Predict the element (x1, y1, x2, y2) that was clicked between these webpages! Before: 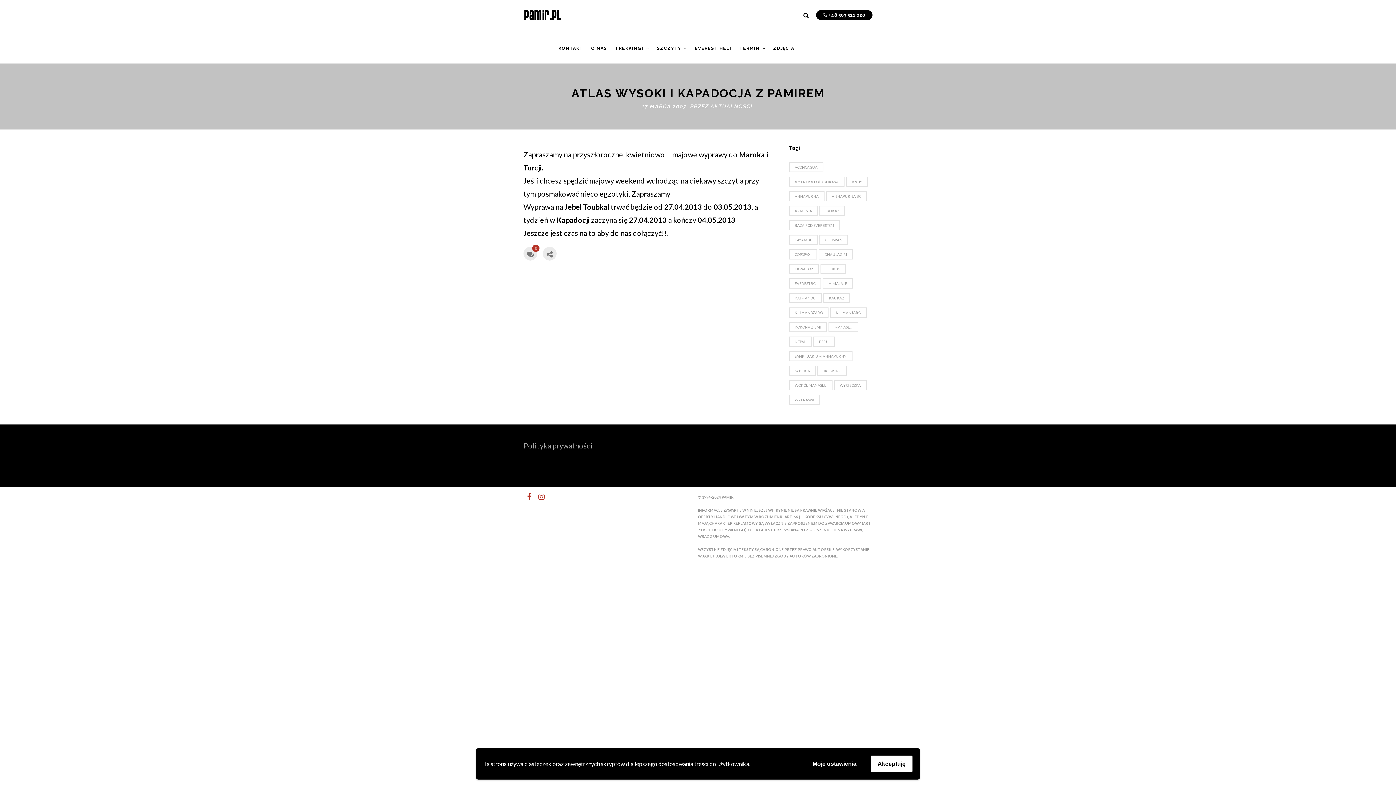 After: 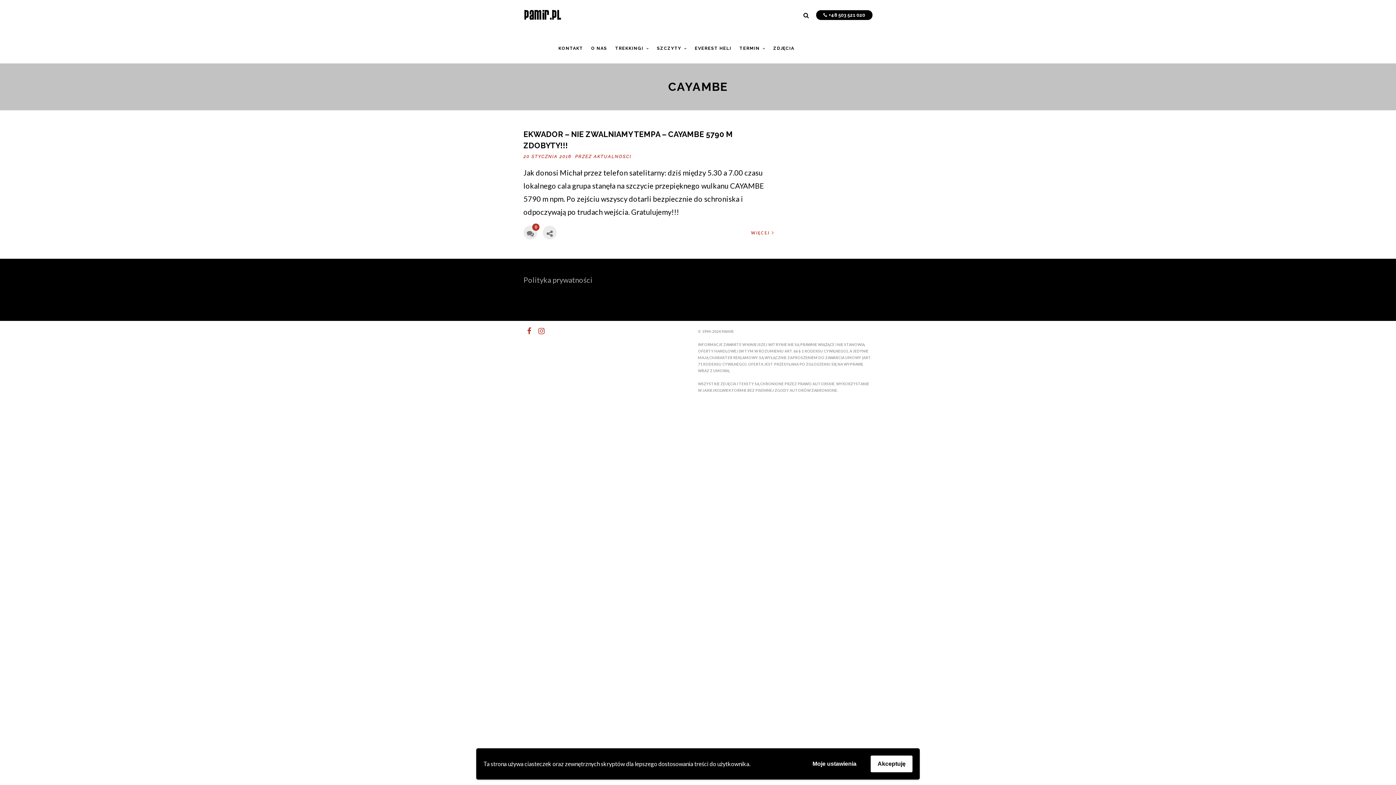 Action: bbox: (789, 234, 818, 244) label: CAYAMBE